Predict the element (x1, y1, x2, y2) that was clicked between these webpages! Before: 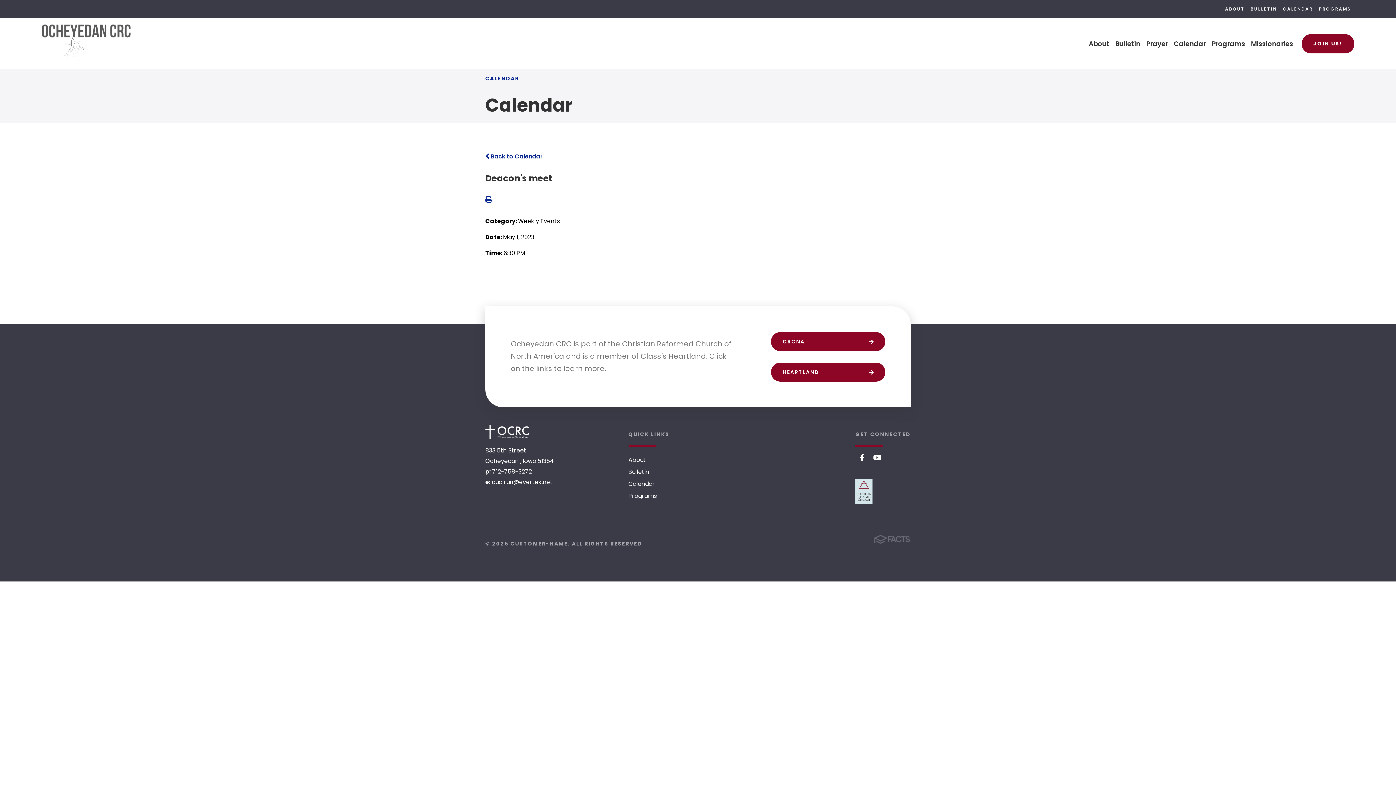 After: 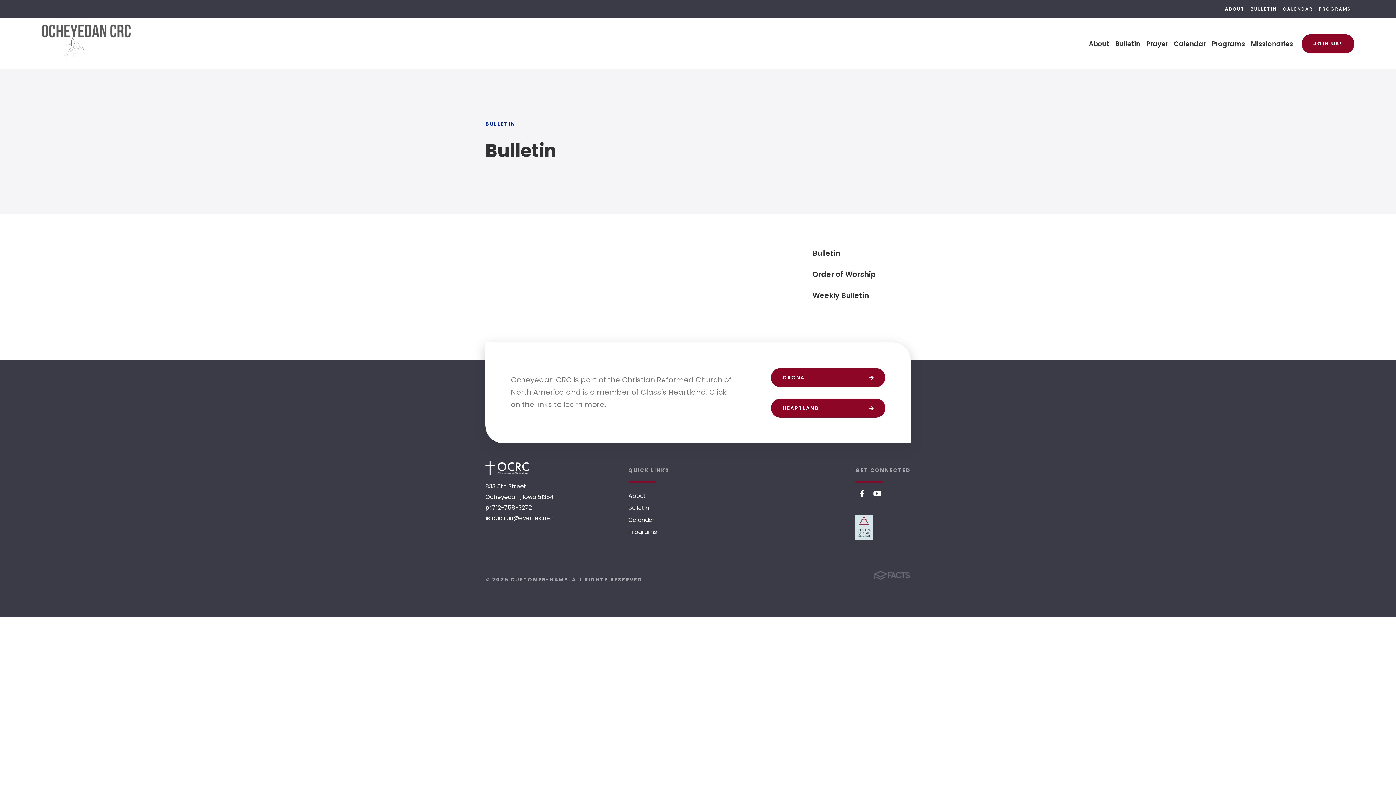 Action: label: BULLETIN bbox: (1250, 5, 1277, 12)